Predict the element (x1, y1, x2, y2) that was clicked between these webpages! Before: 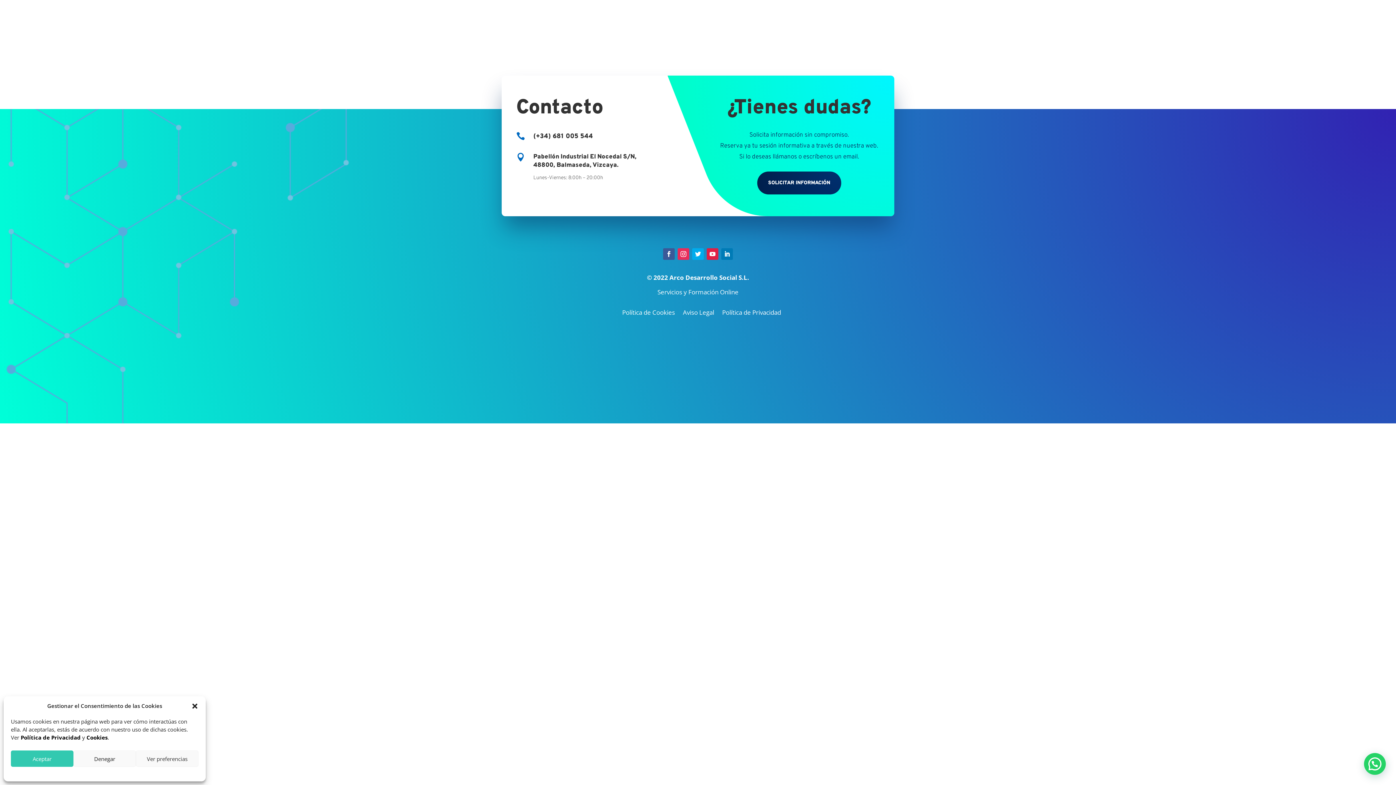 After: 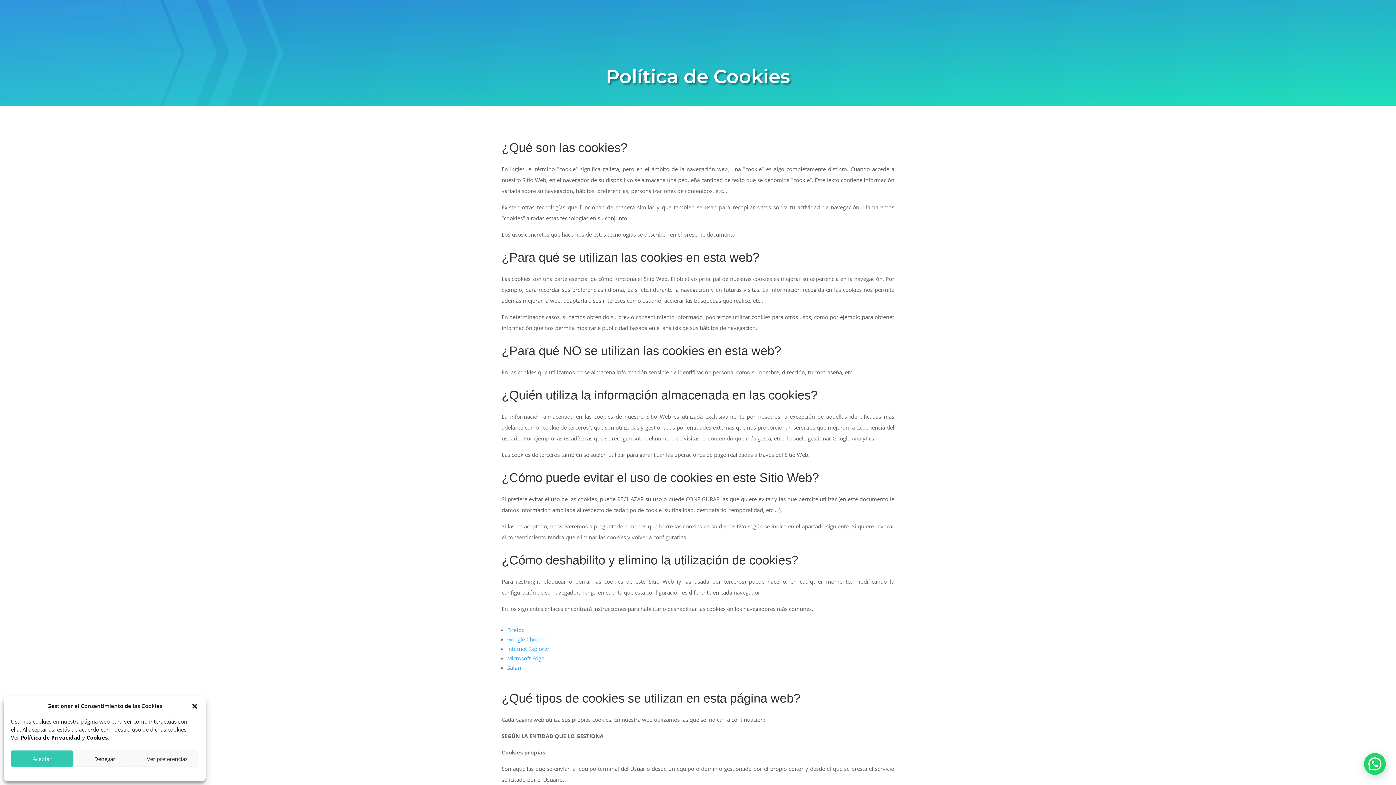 Action: label: Cookies bbox: (86, 734, 107, 741)